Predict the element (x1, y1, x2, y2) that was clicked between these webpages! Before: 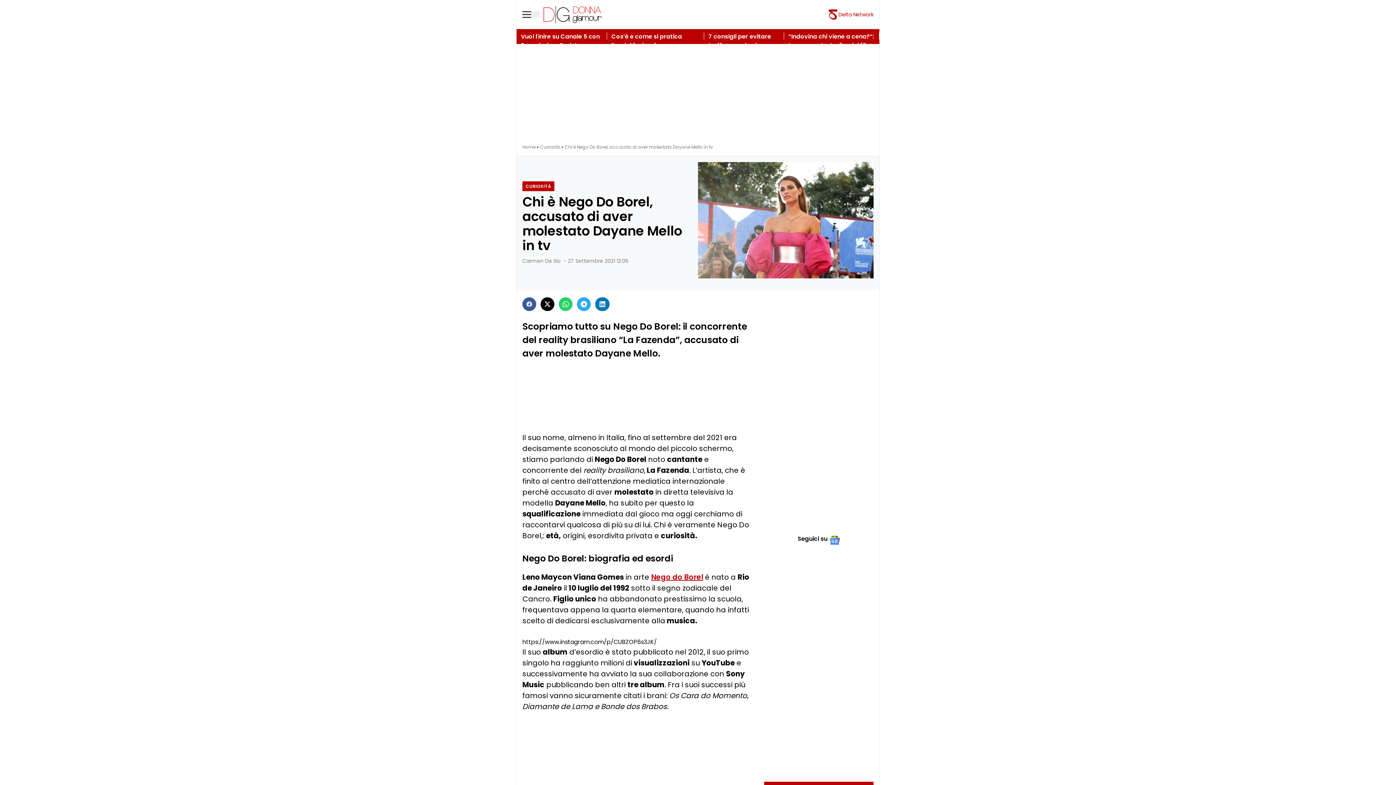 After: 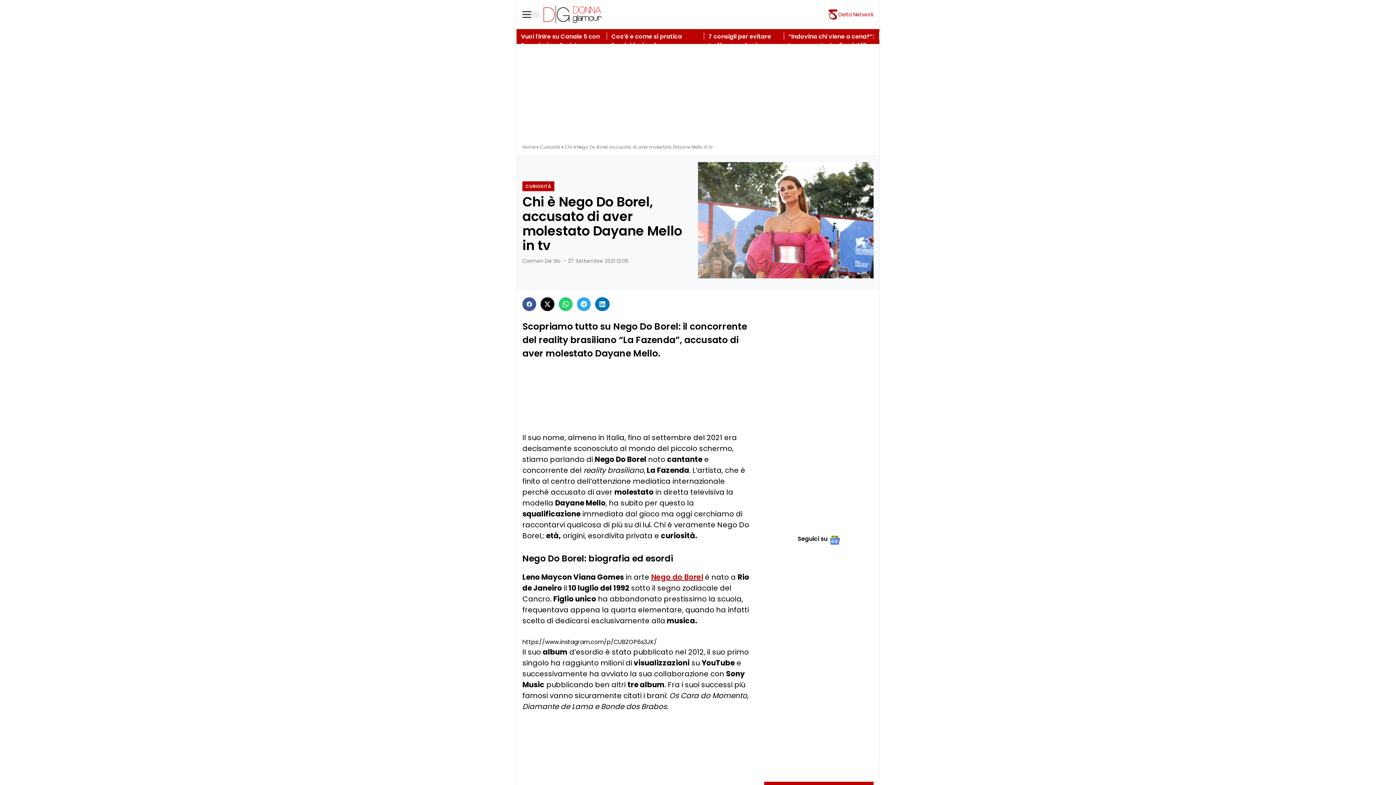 Action: bbox: (827, 9, 873, 20) label: Delta Network